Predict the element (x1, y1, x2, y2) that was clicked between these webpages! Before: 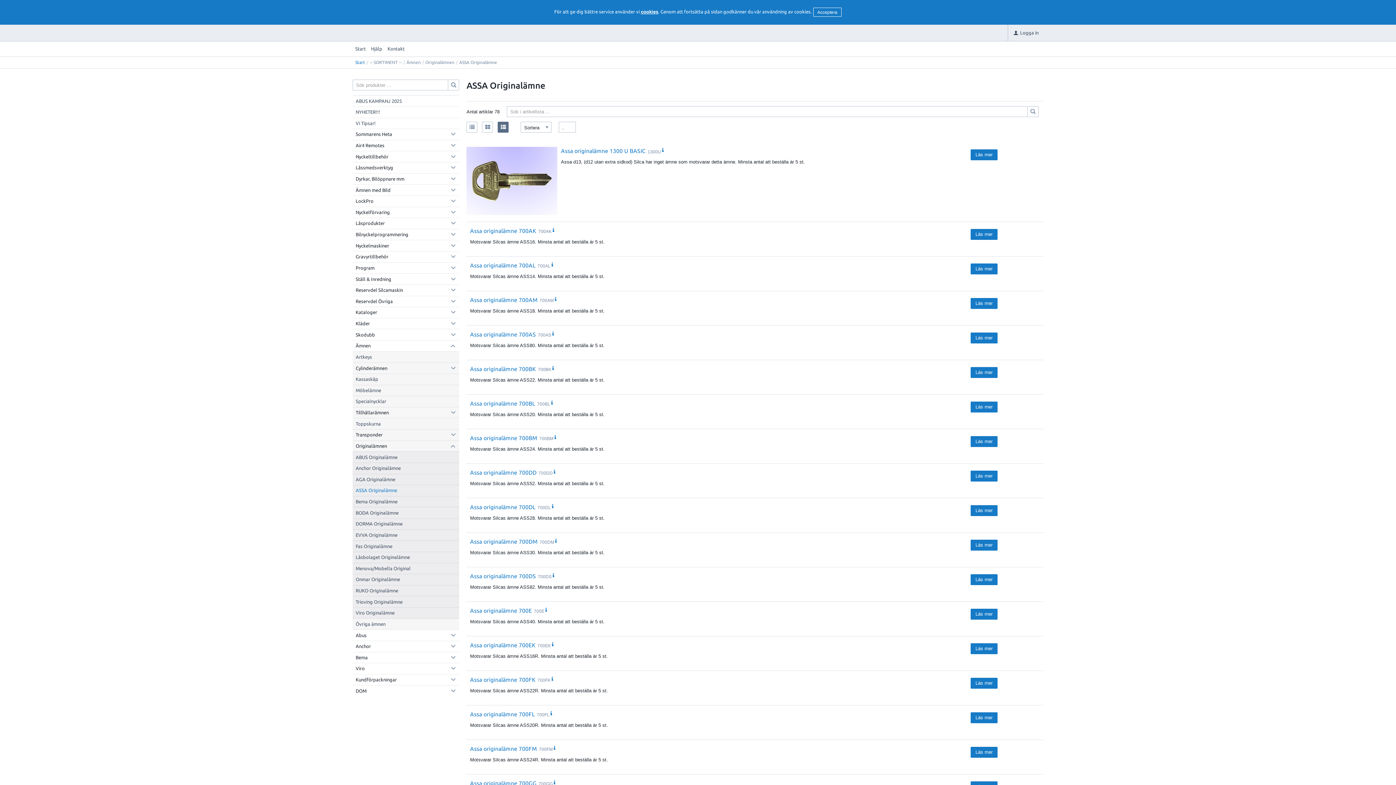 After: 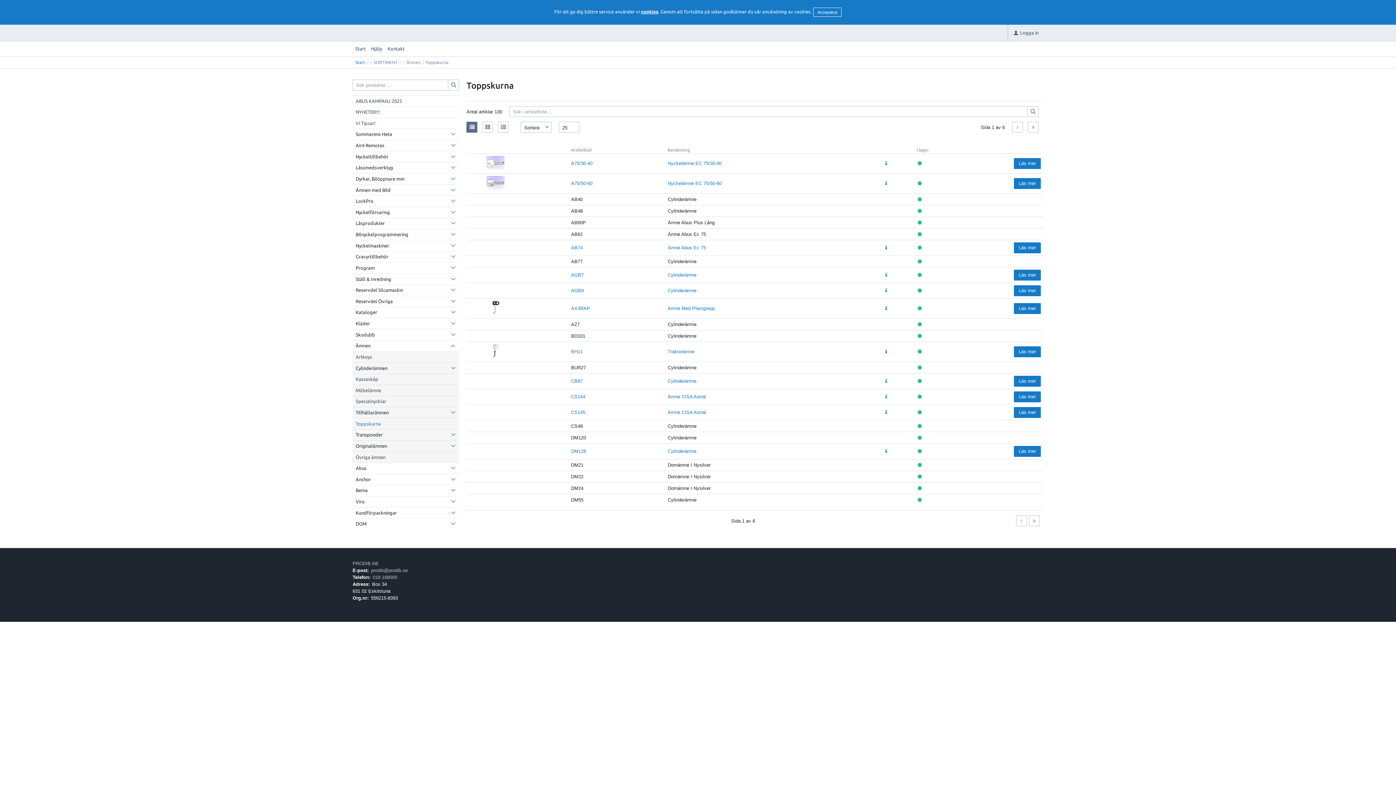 Action: bbox: (352, 418, 459, 429) label: Toppskurna